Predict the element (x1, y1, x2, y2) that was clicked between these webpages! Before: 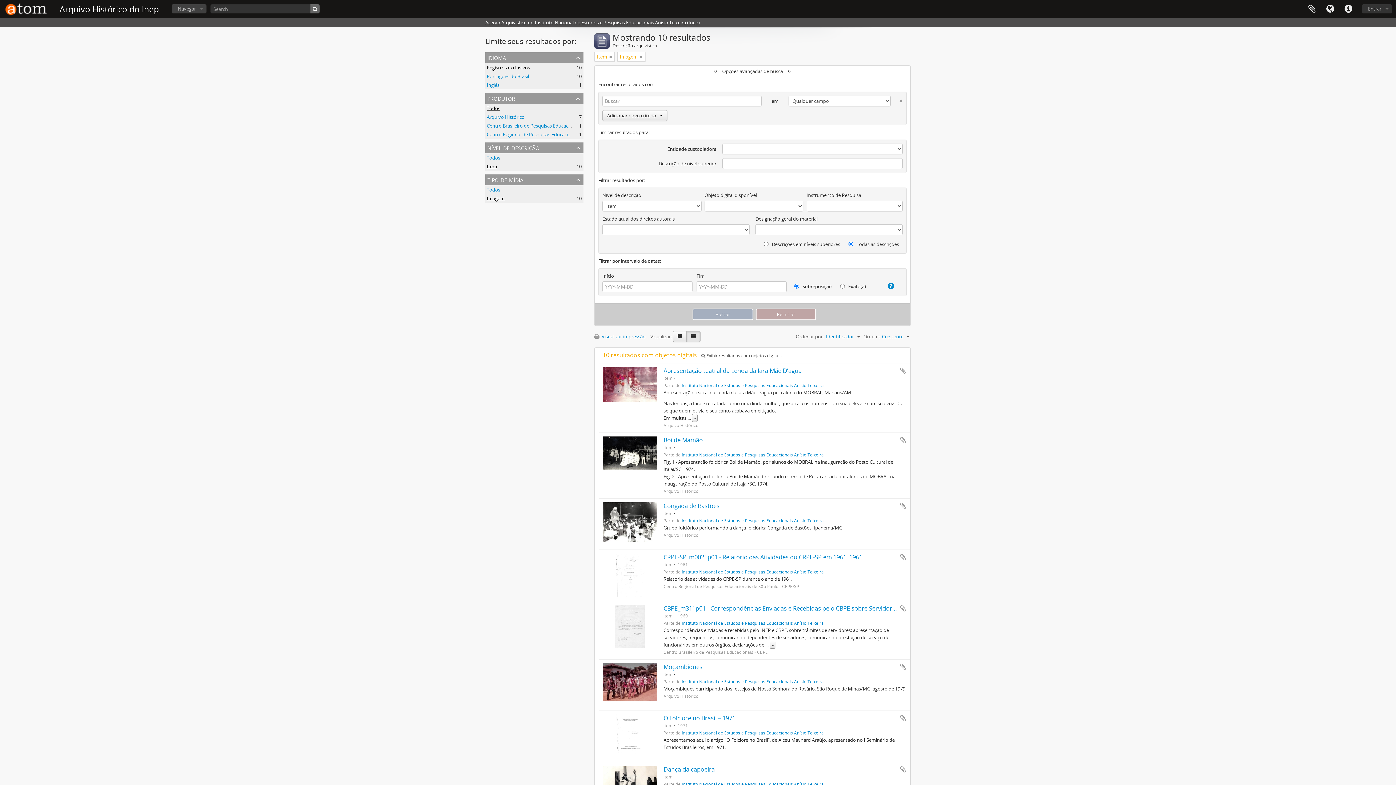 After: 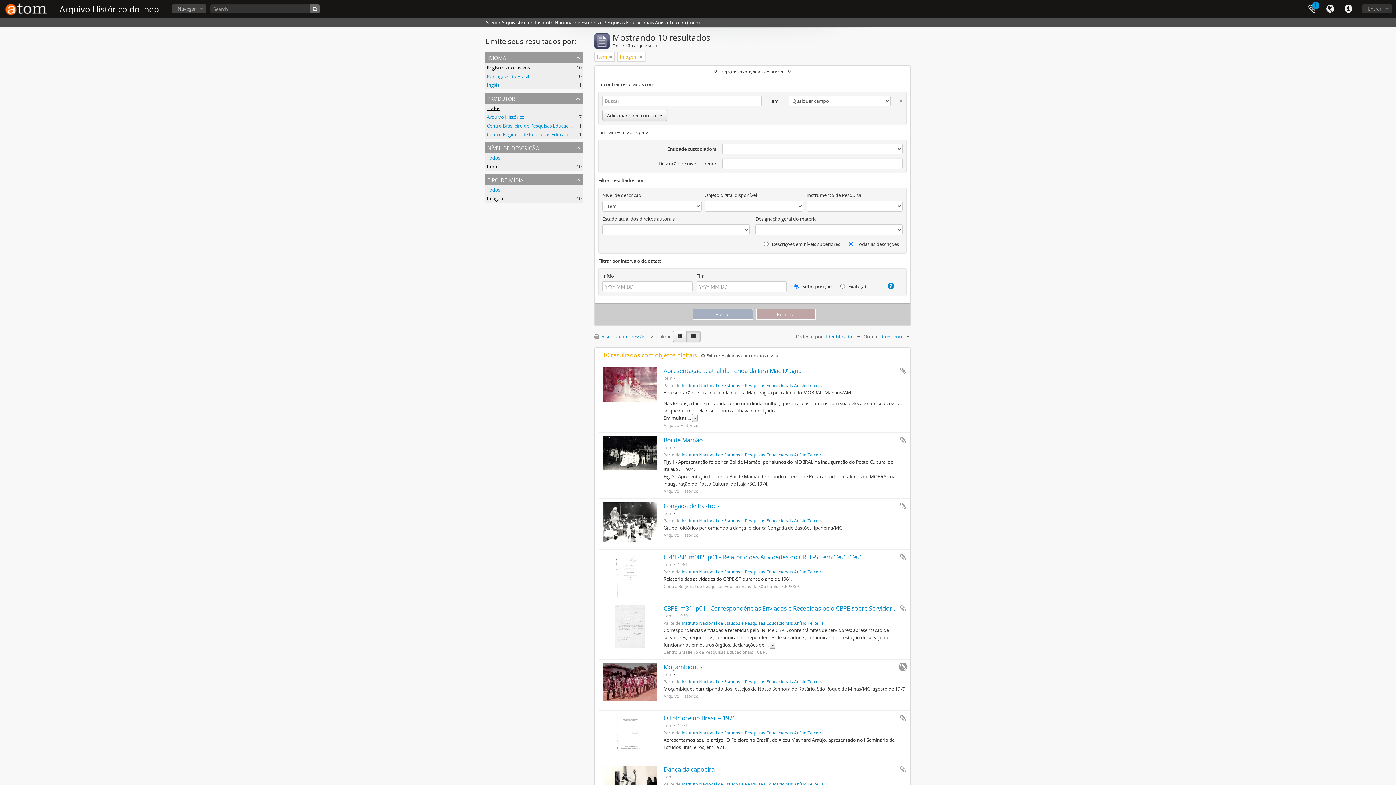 Action: label: Adicionar a área de transferência bbox: (899, 663, 906, 670)